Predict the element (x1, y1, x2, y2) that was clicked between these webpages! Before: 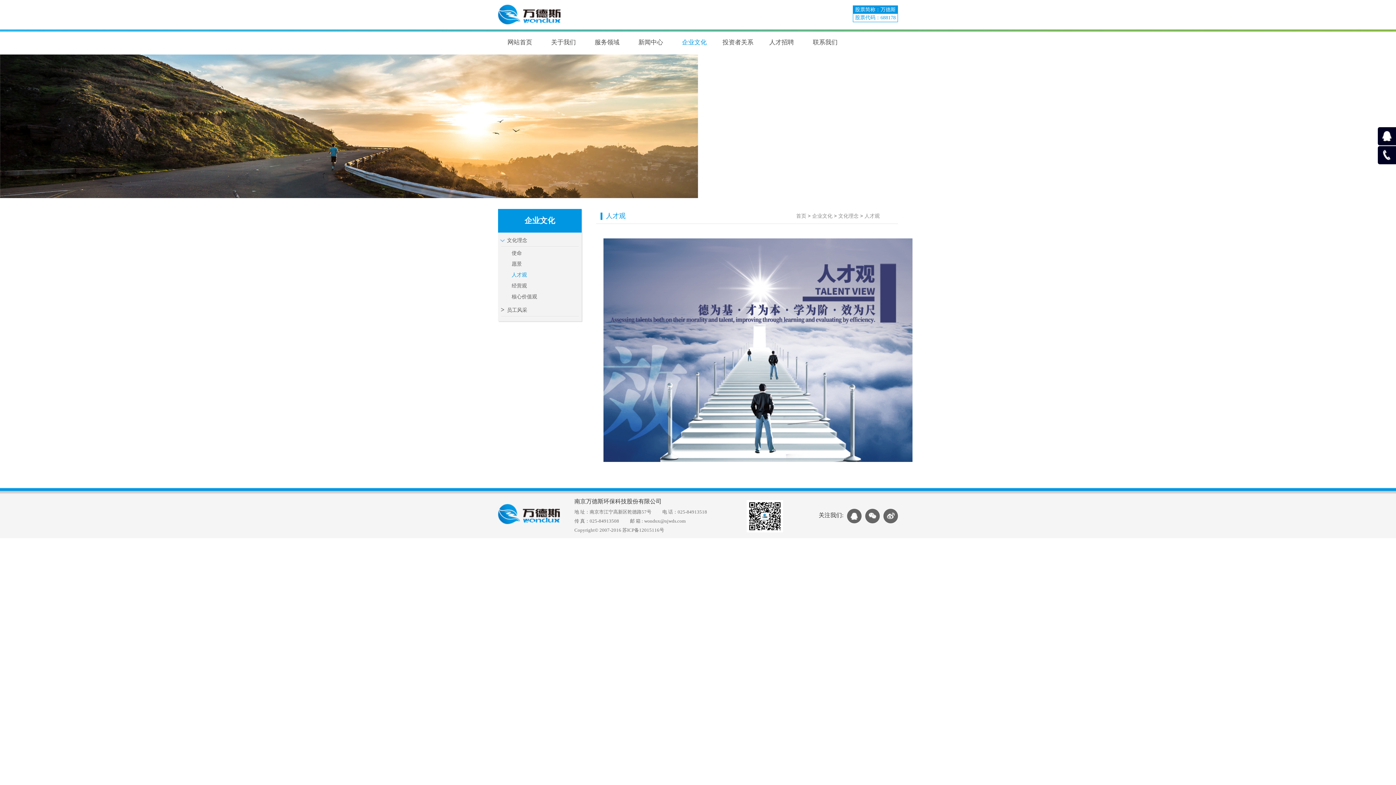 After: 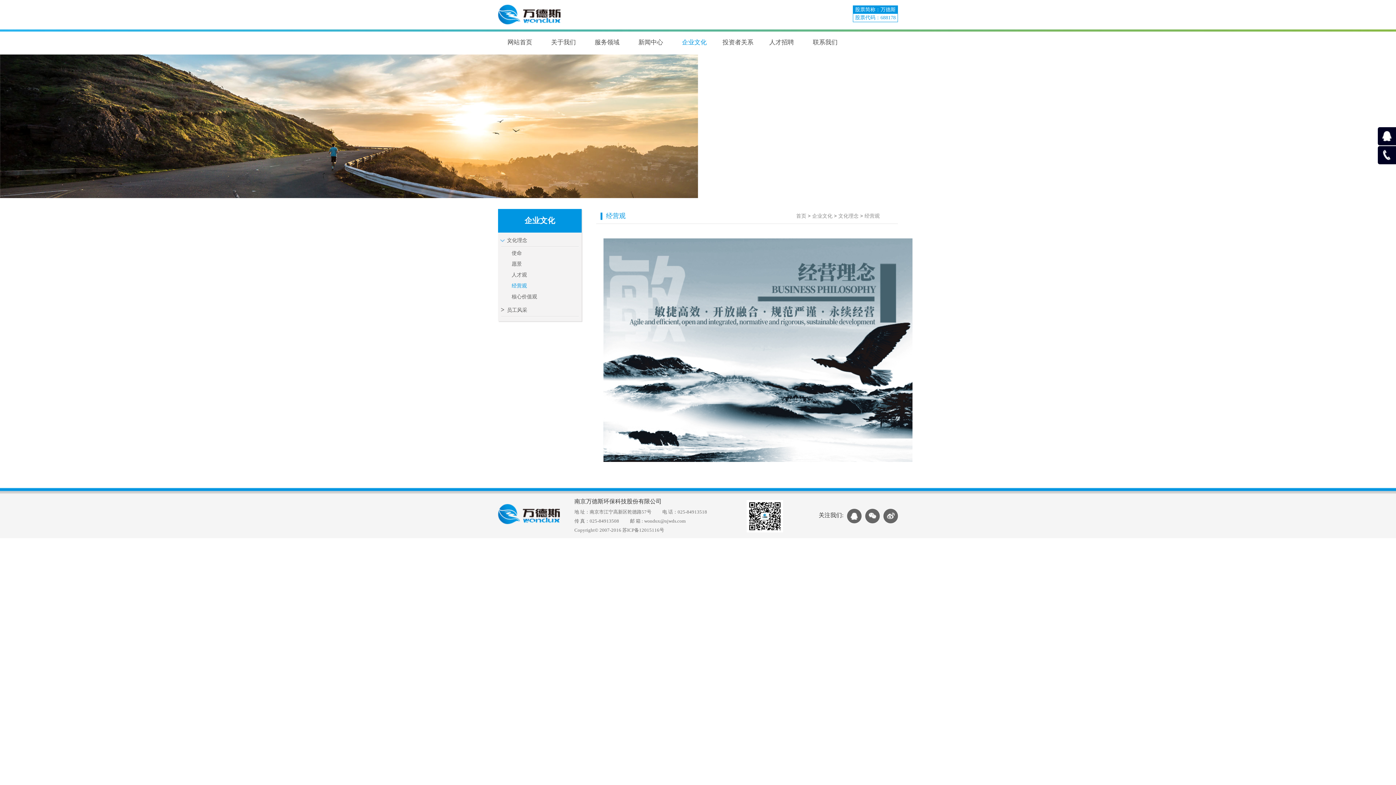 Action: bbox: (511, 283, 527, 288) label: 经营观